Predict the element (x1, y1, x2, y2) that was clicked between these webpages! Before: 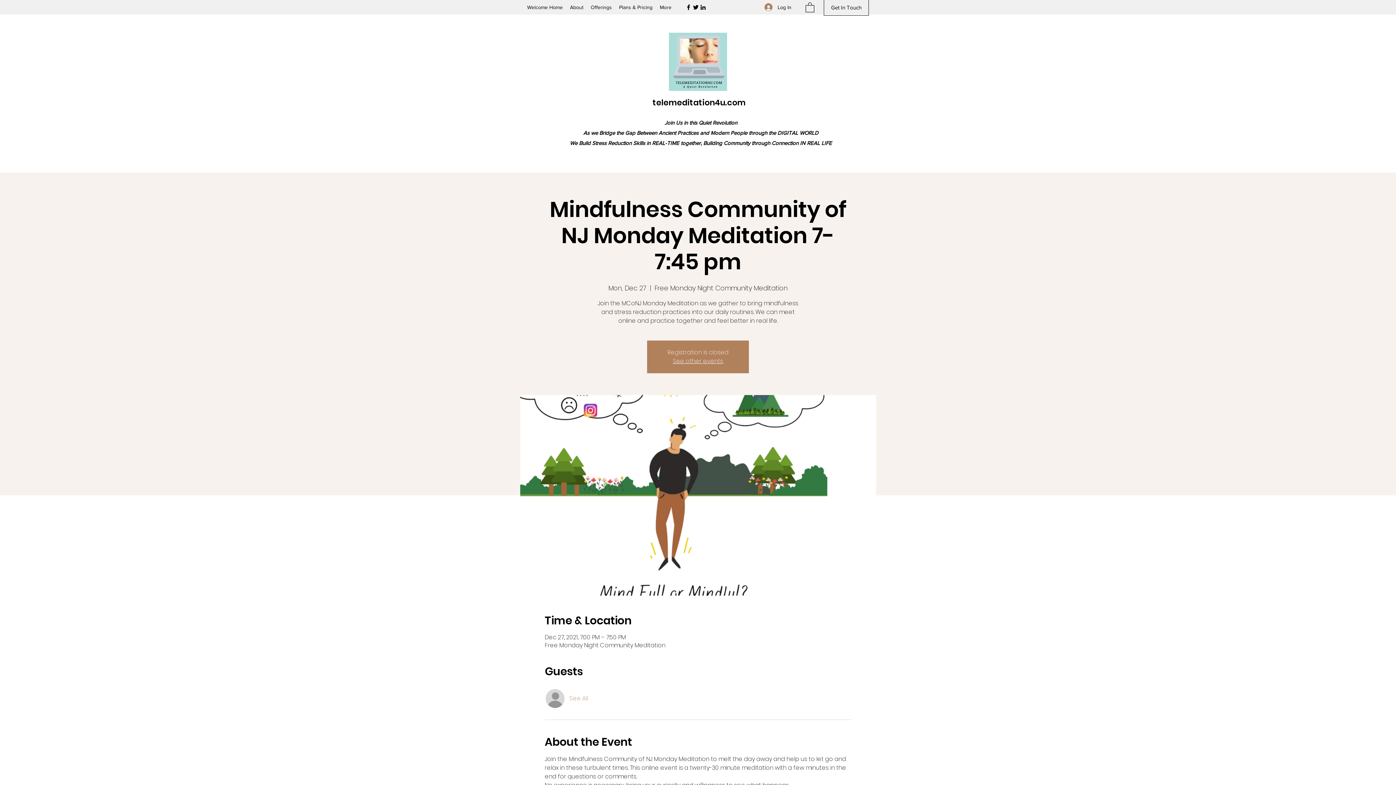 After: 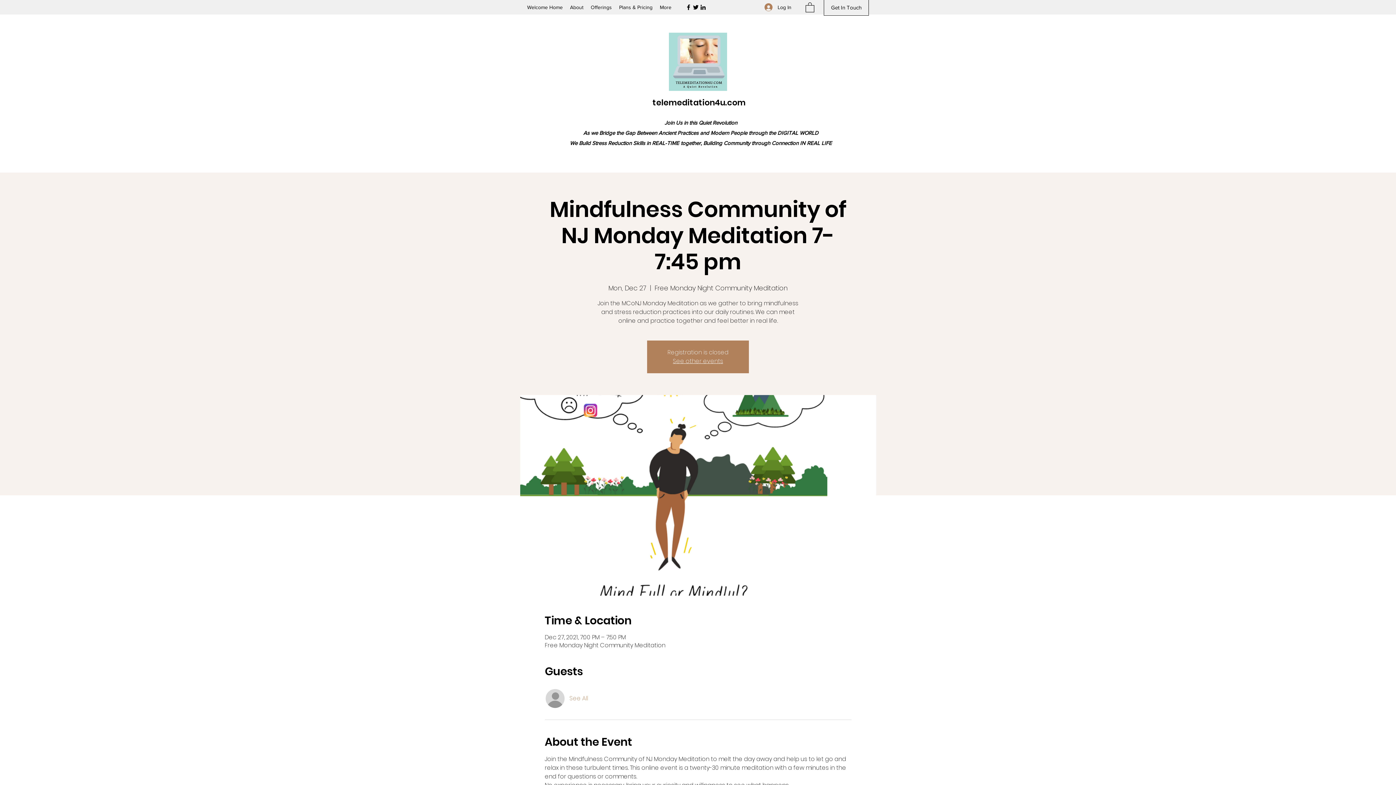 Action: label: See All bbox: (569, 694, 588, 702)